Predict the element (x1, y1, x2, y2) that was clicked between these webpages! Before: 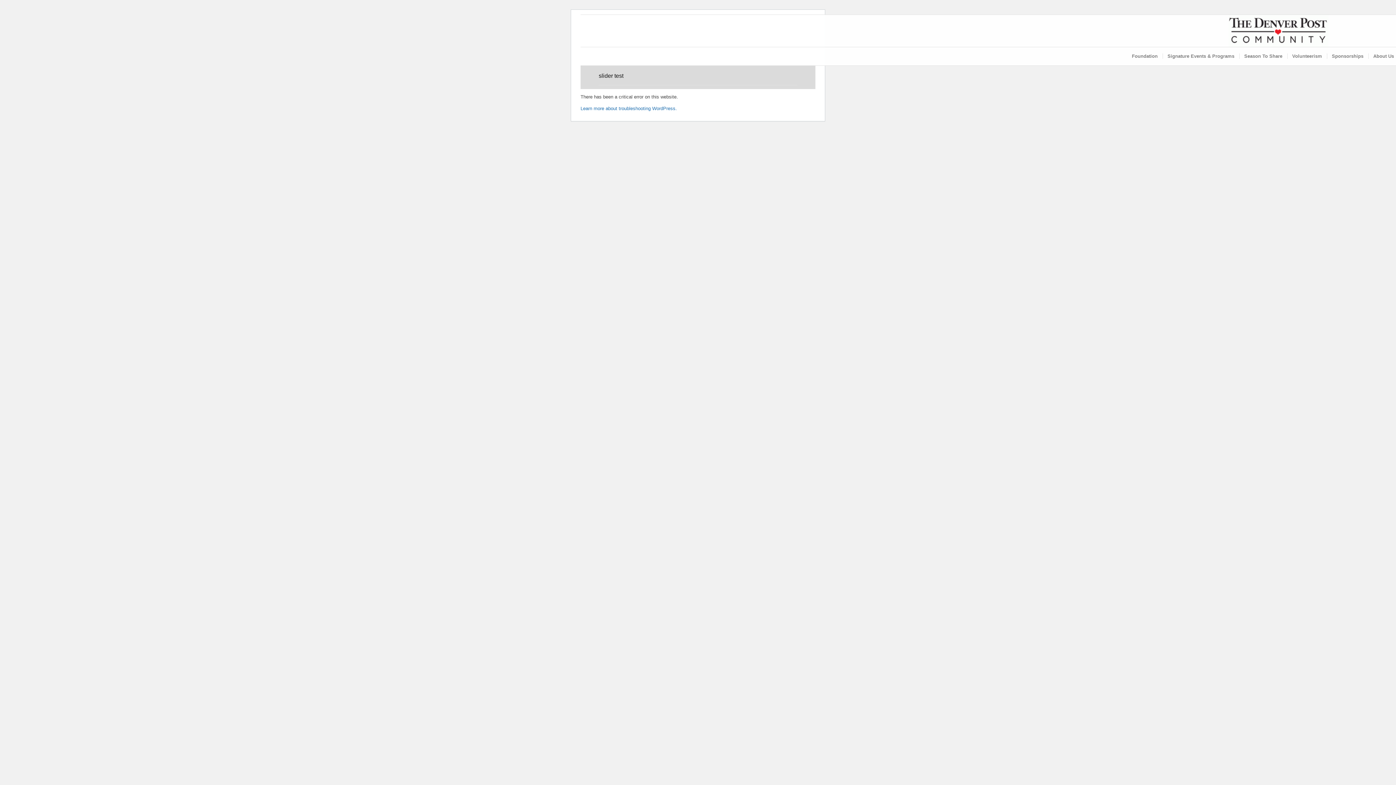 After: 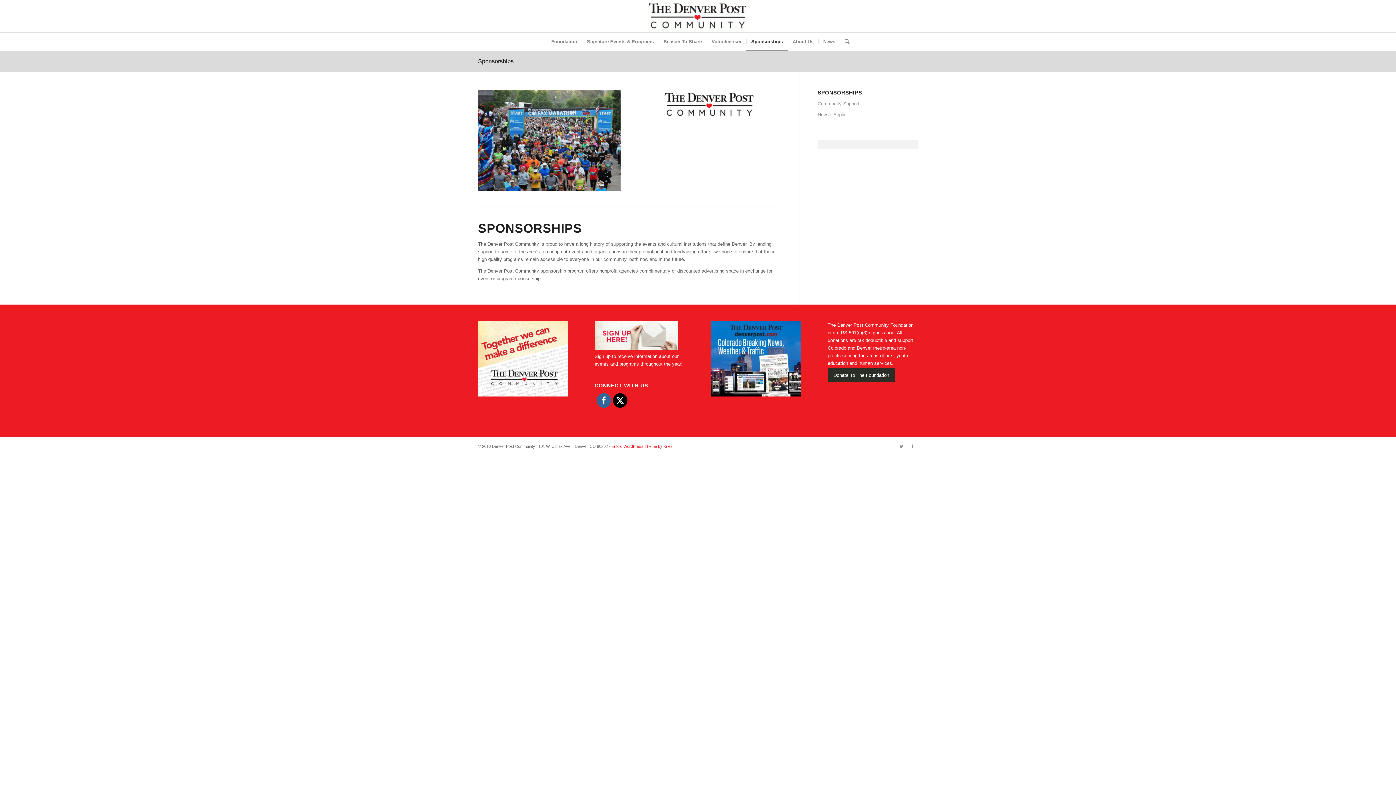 Action: label: Sponsorships bbox: (1327, 47, 1368, 65)